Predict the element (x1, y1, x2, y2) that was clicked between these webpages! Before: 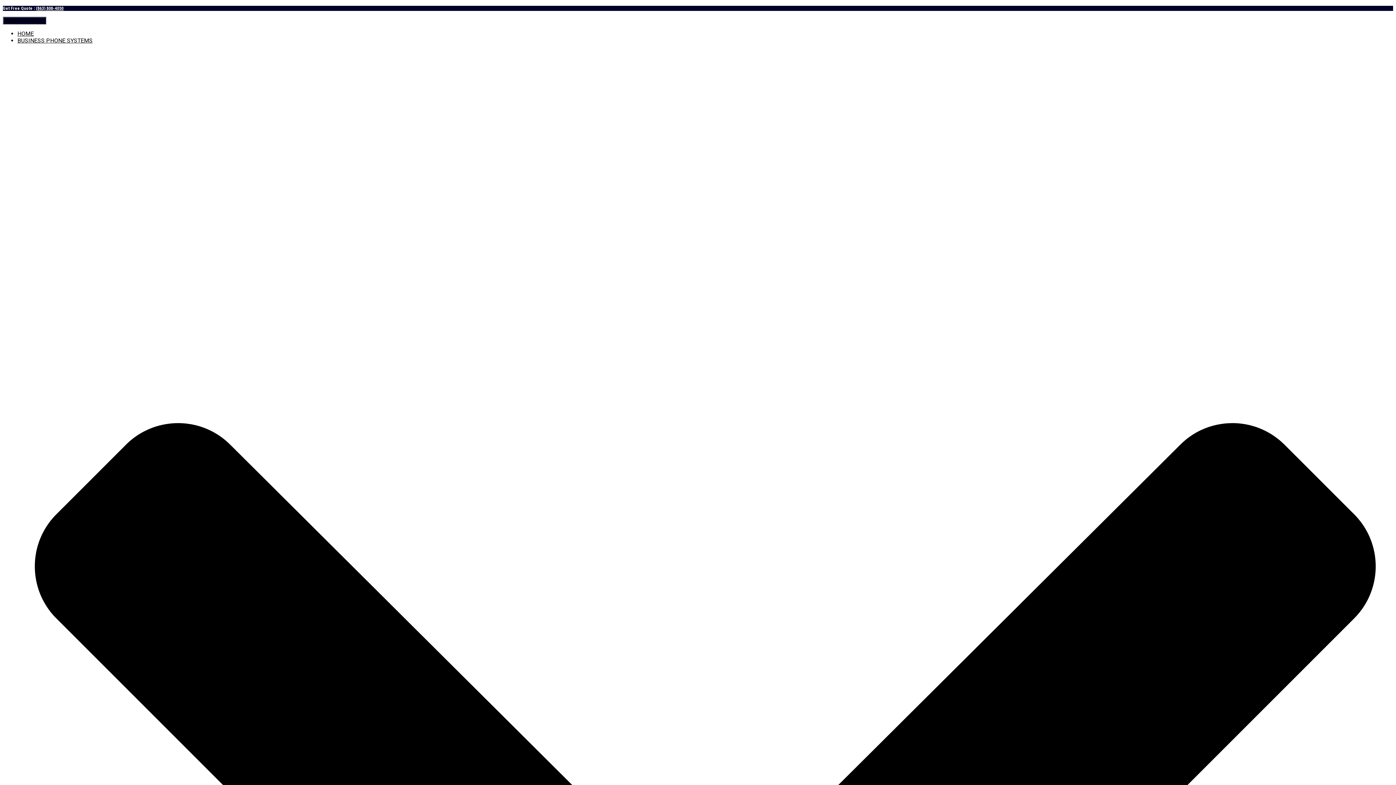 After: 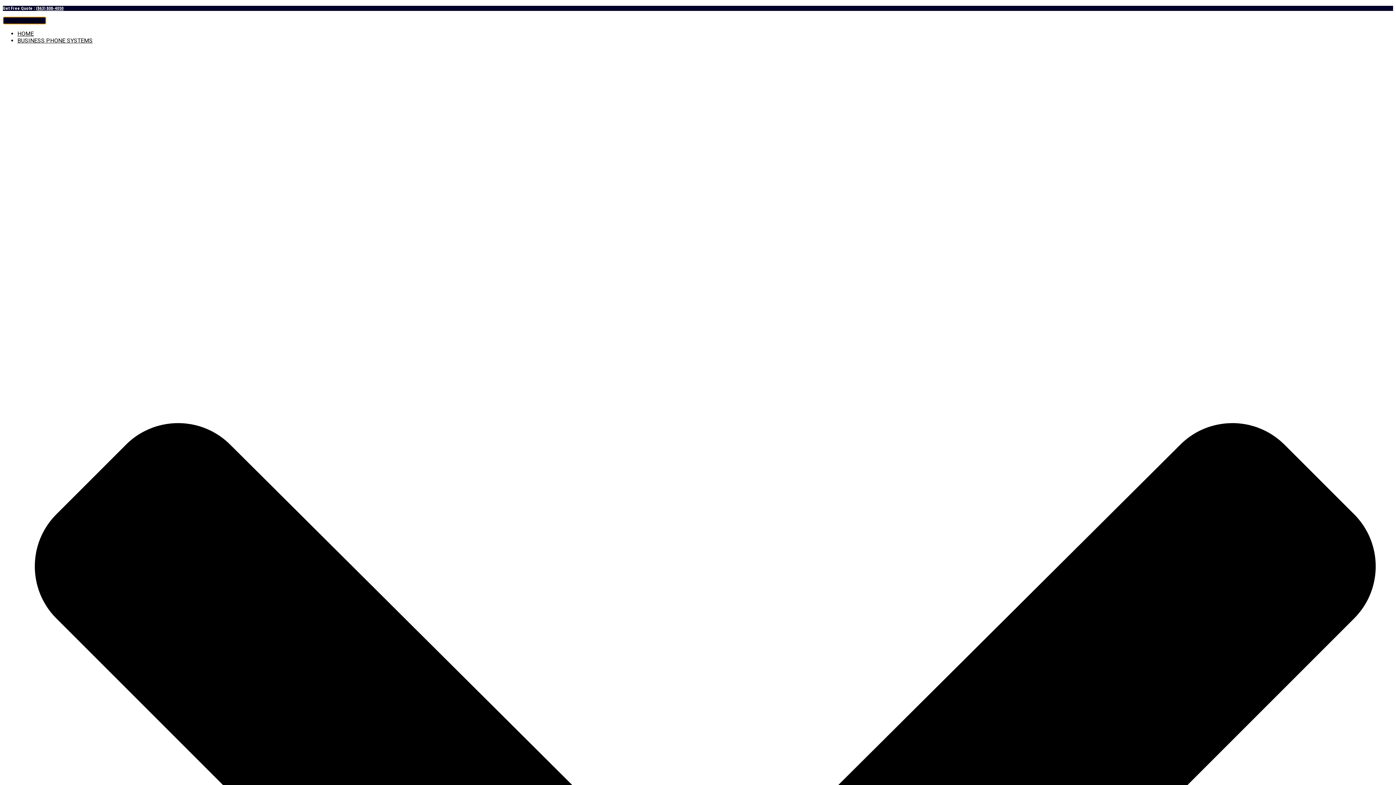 Action: label: Toggle Navigation bbox: (2, 16, 46, 24)